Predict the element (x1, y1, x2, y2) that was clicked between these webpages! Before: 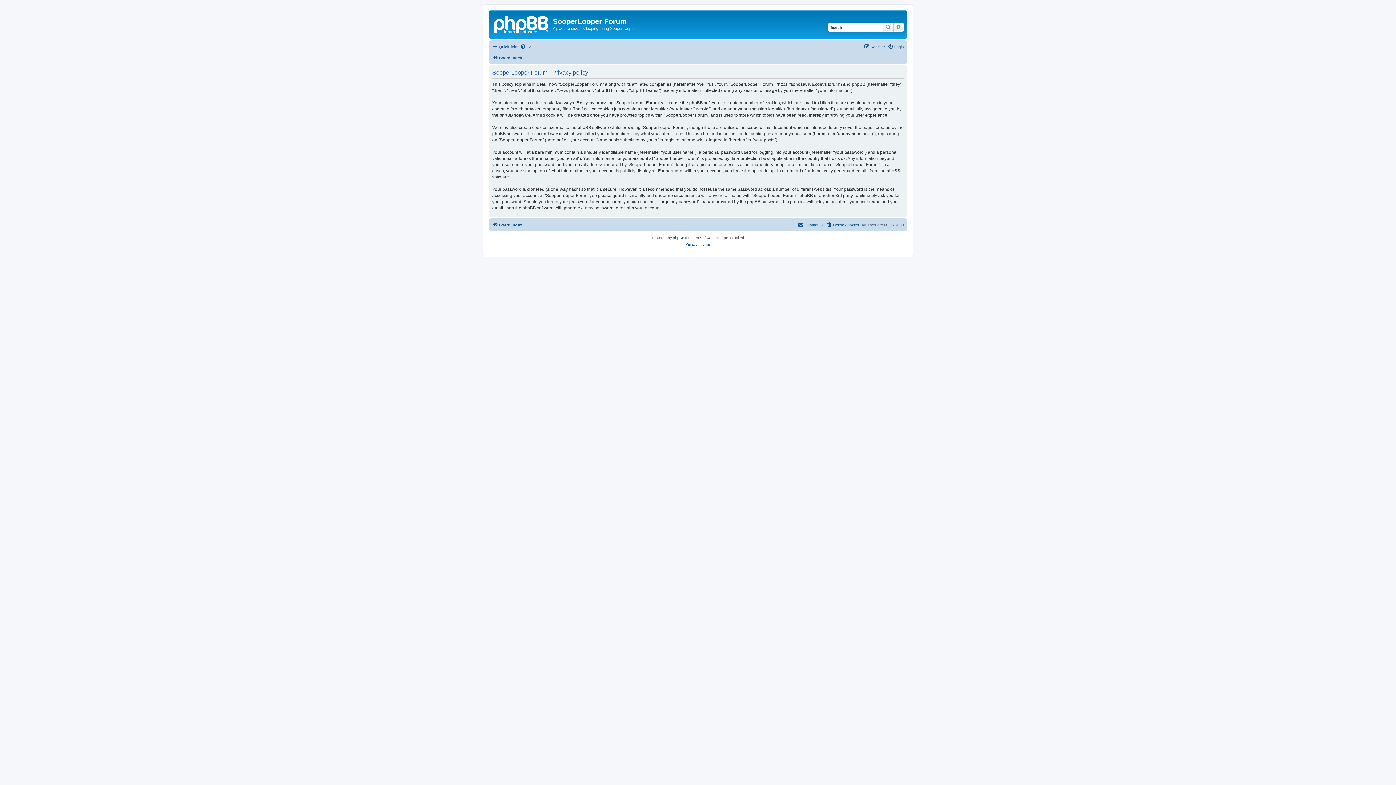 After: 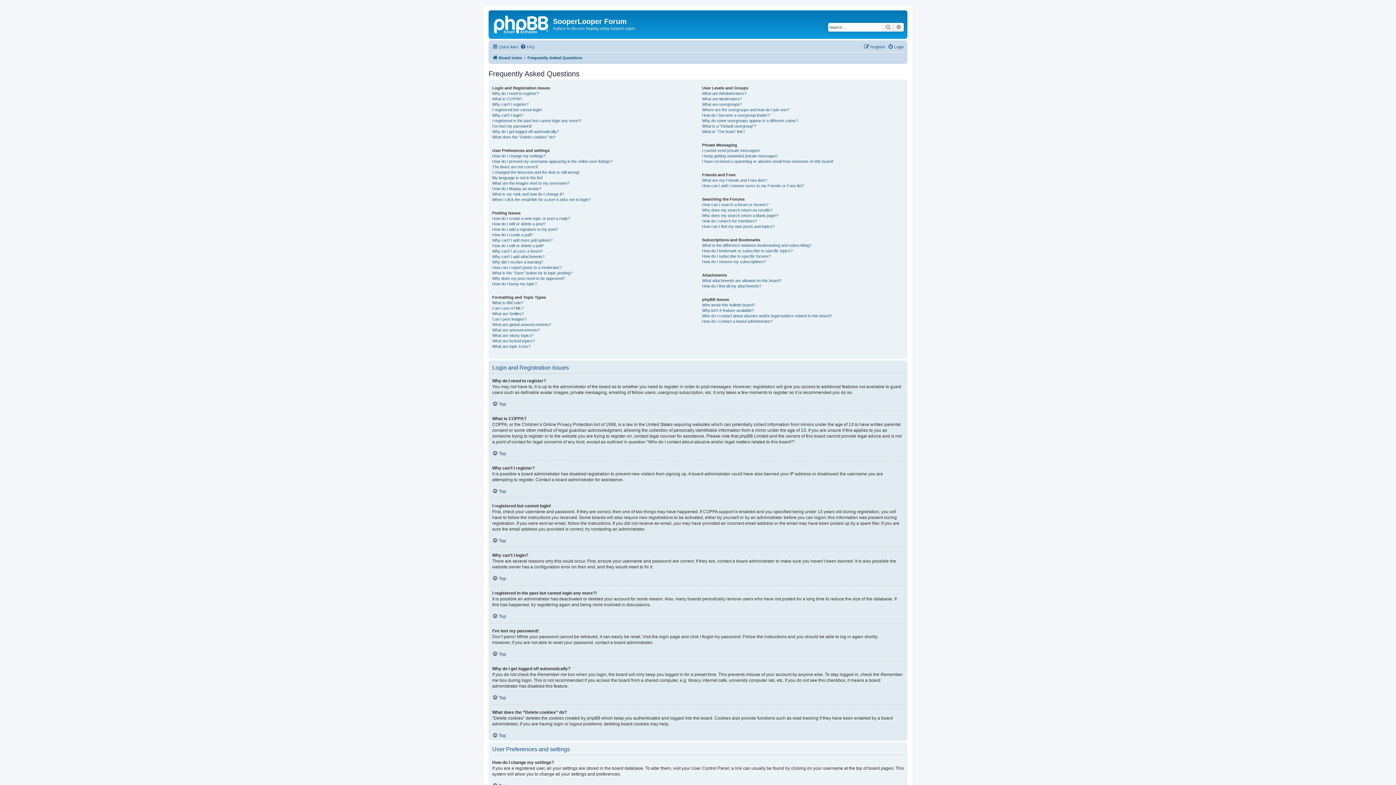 Action: bbox: (520, 42, 534, 51) label: FAQ